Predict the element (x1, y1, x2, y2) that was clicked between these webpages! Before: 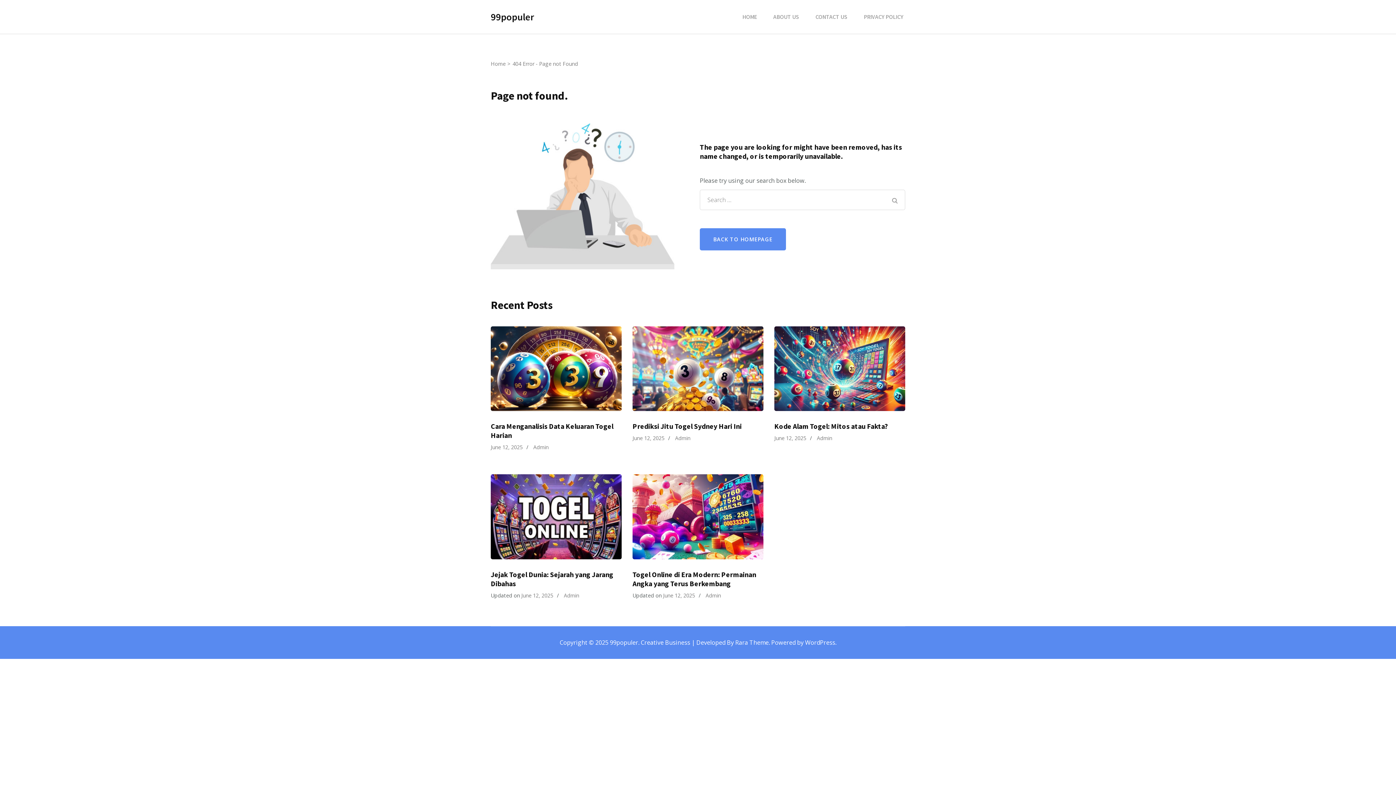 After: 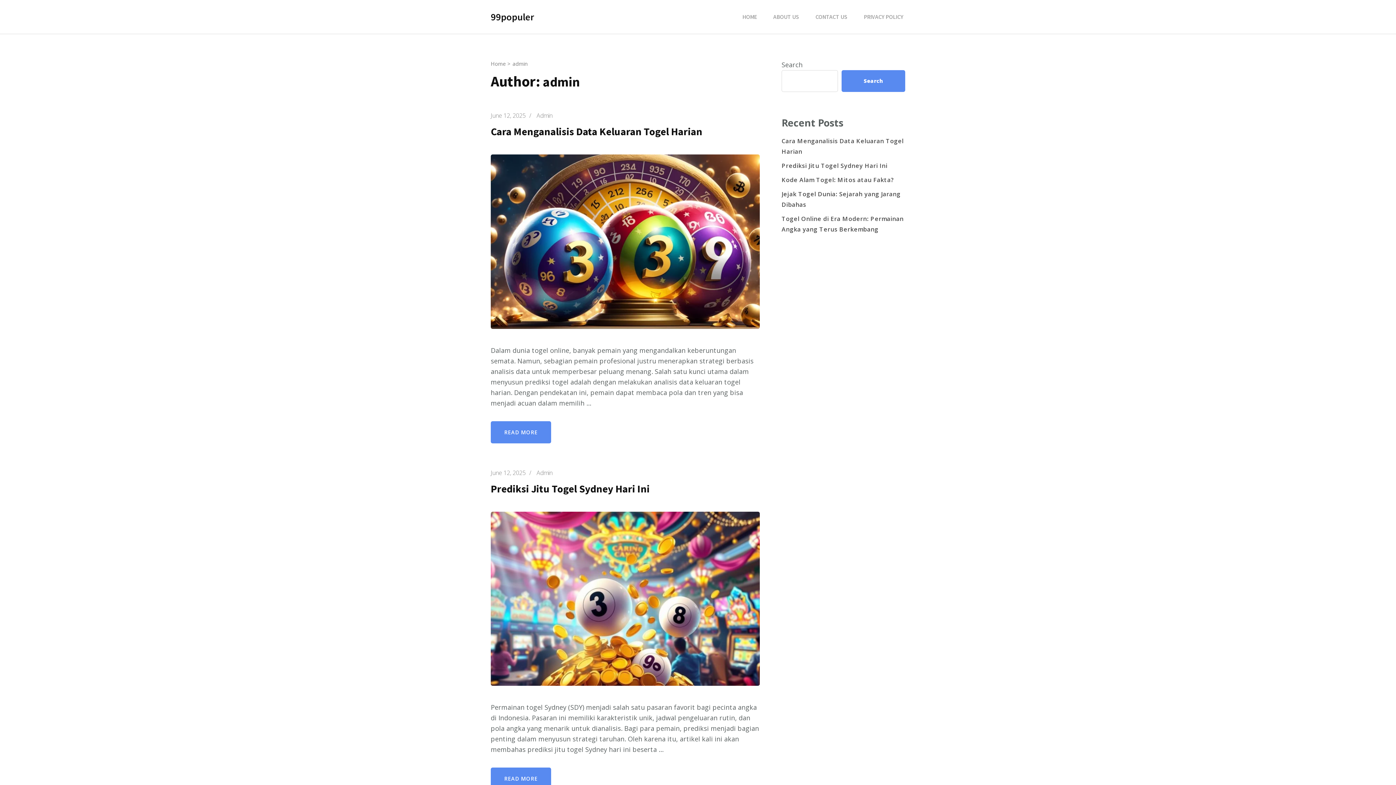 Action: bbox: (817, 435, 832, 441) label: Admin